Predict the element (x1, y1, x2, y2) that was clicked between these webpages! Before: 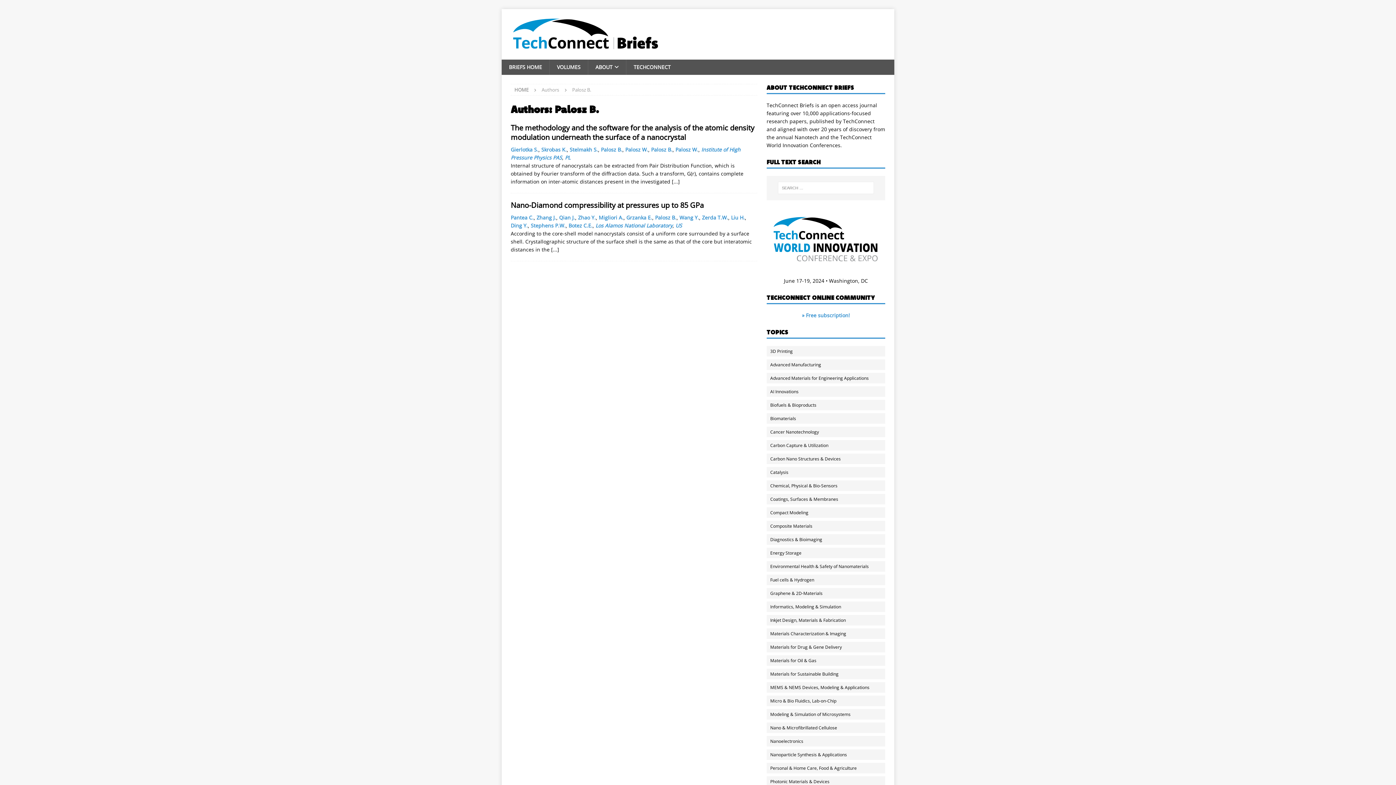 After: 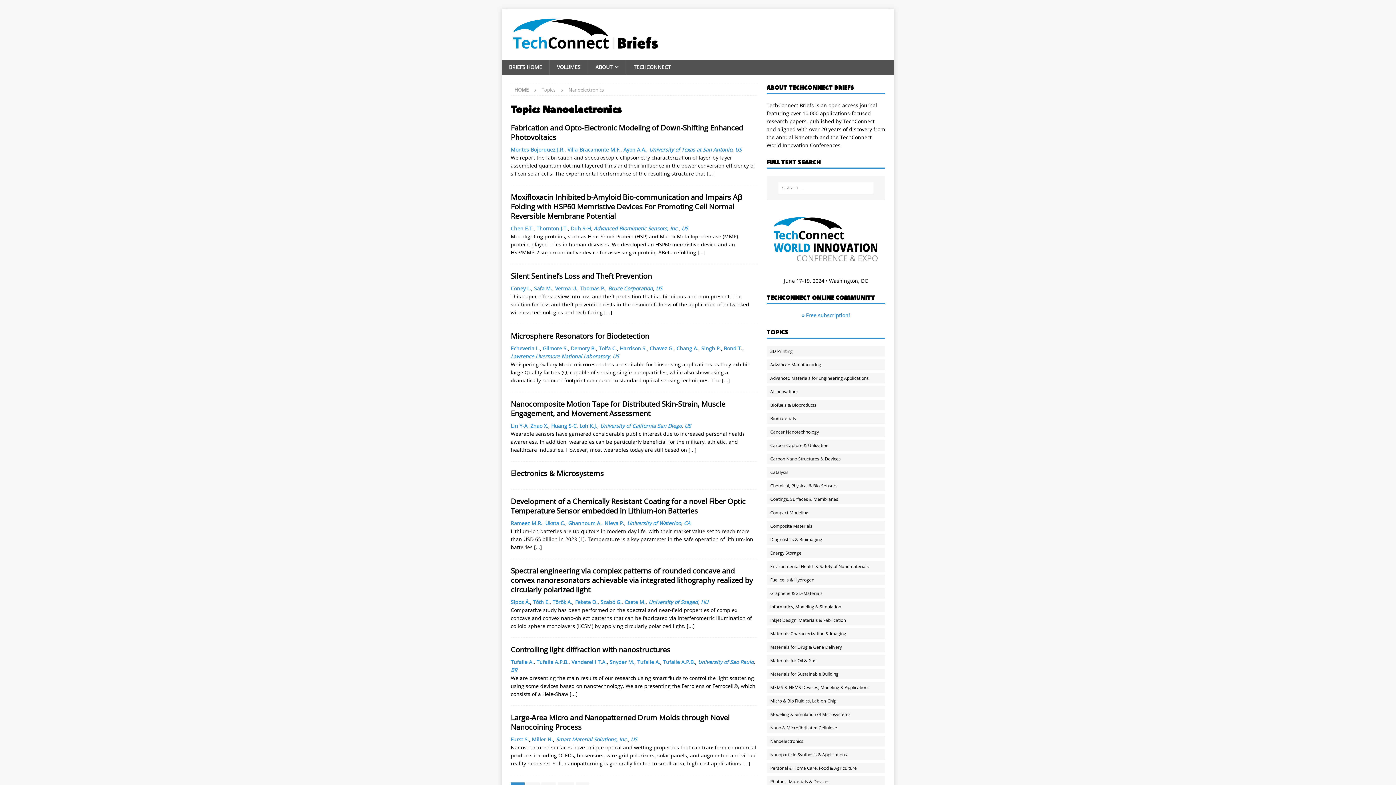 Action: bbox: (766, 736, 892, 746) label: Nanoelectronics